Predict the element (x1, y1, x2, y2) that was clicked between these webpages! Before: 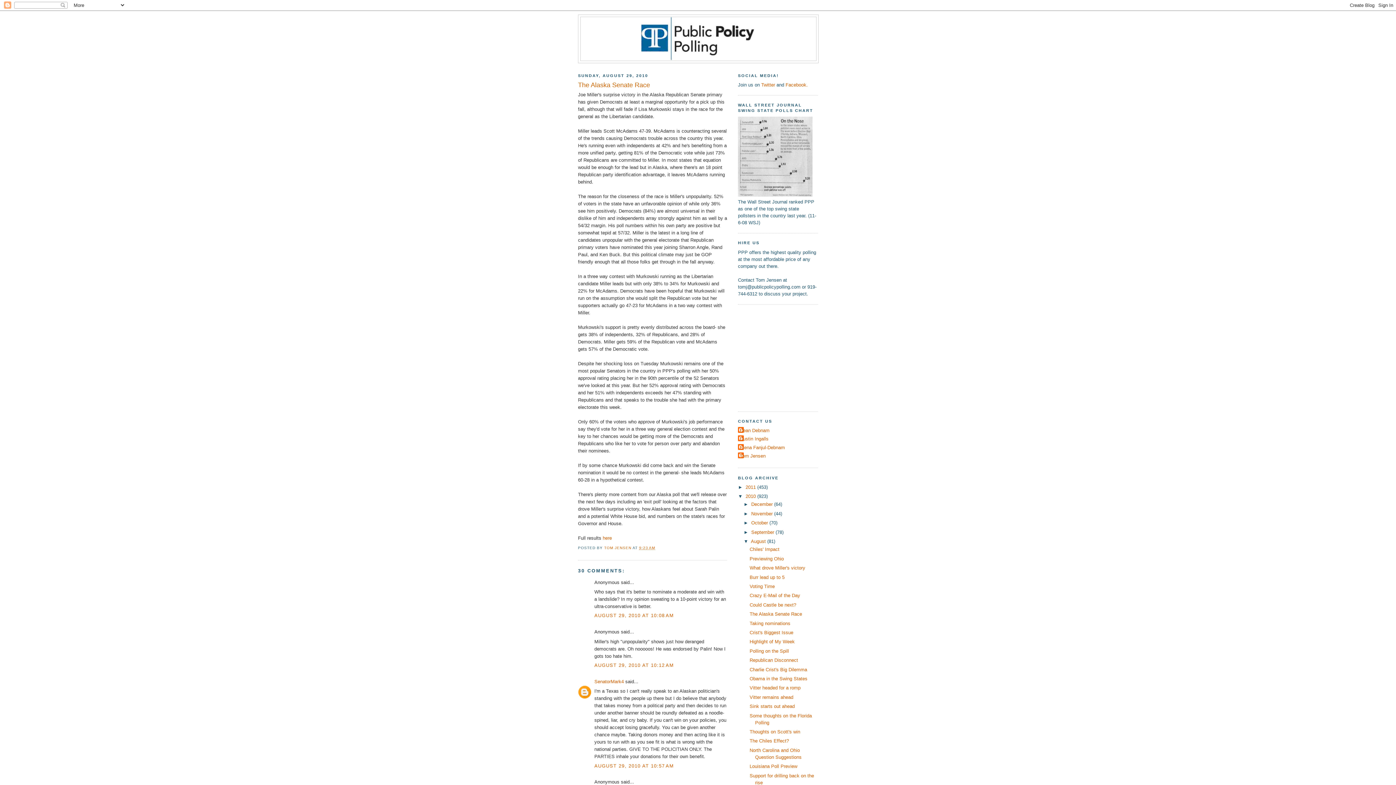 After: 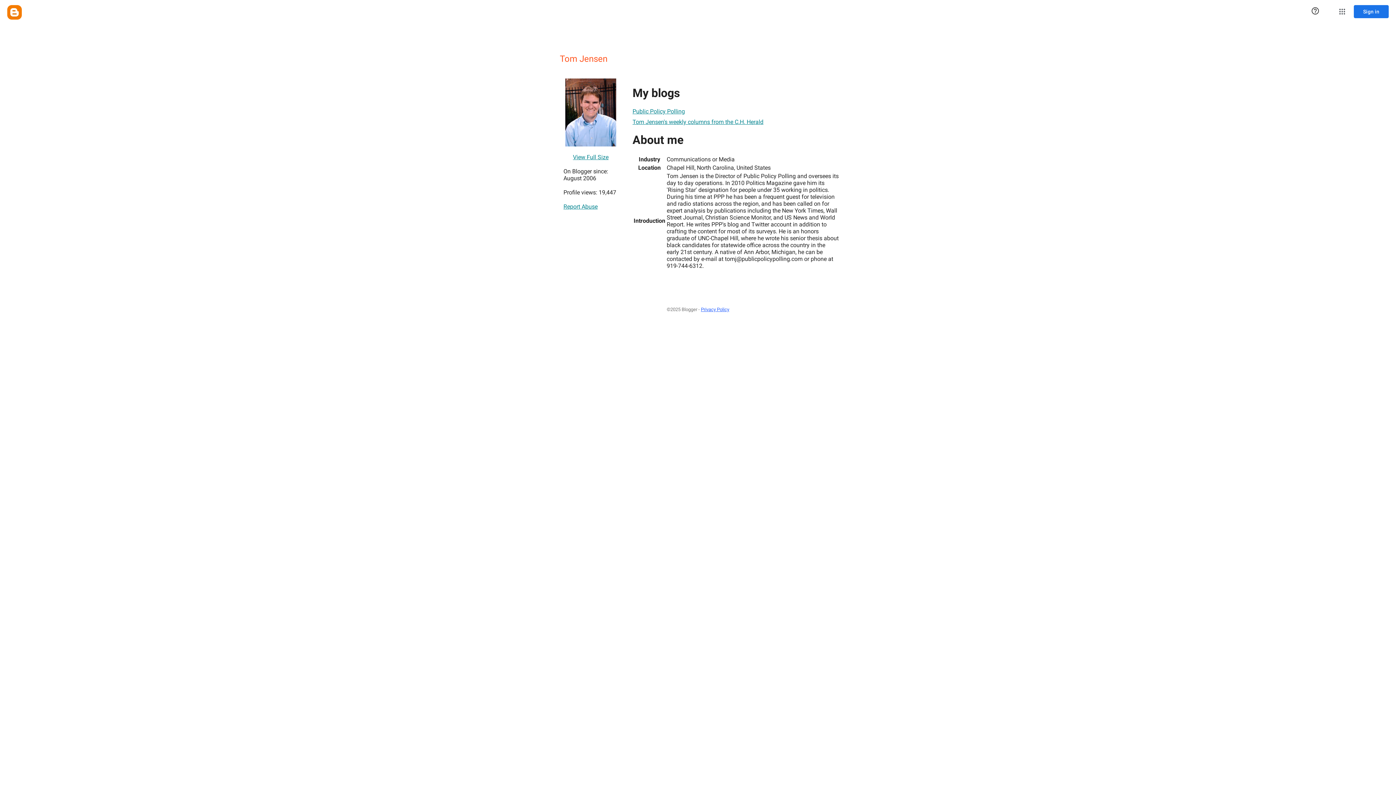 Action: label: Tom Jensen bbox: (738, 452, 765, 459)